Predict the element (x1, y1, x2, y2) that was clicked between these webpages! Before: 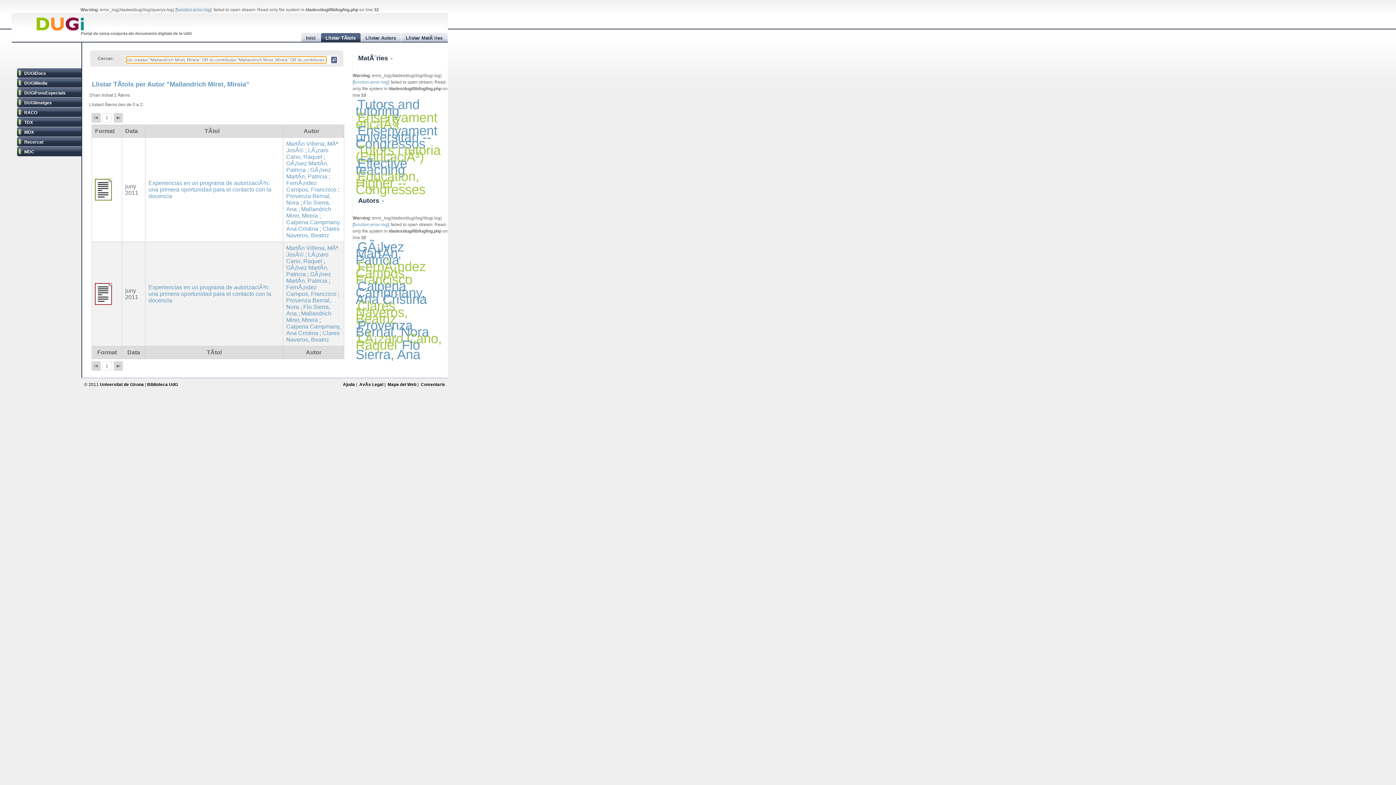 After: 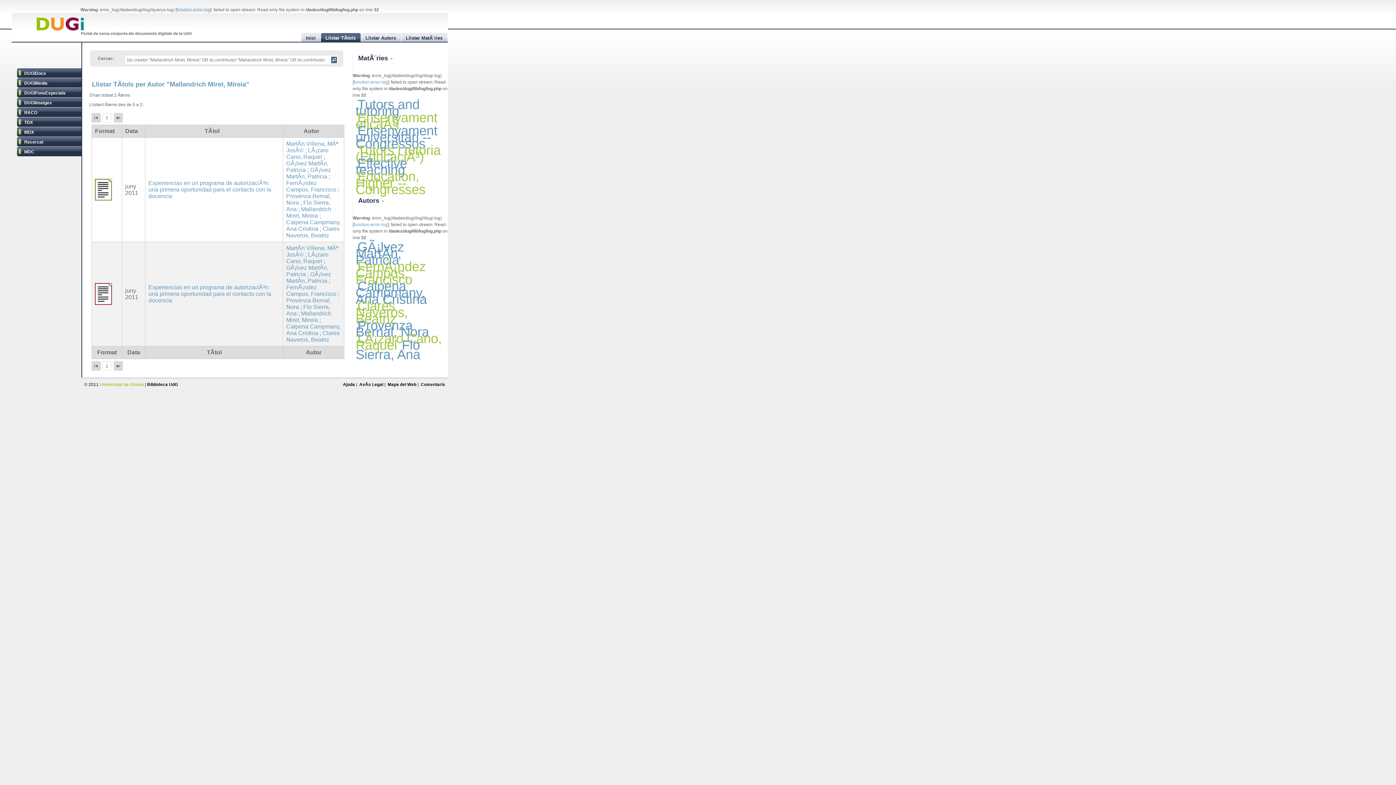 Action: label: Universitat de Girona bbox: (99, 382, 143, 386)